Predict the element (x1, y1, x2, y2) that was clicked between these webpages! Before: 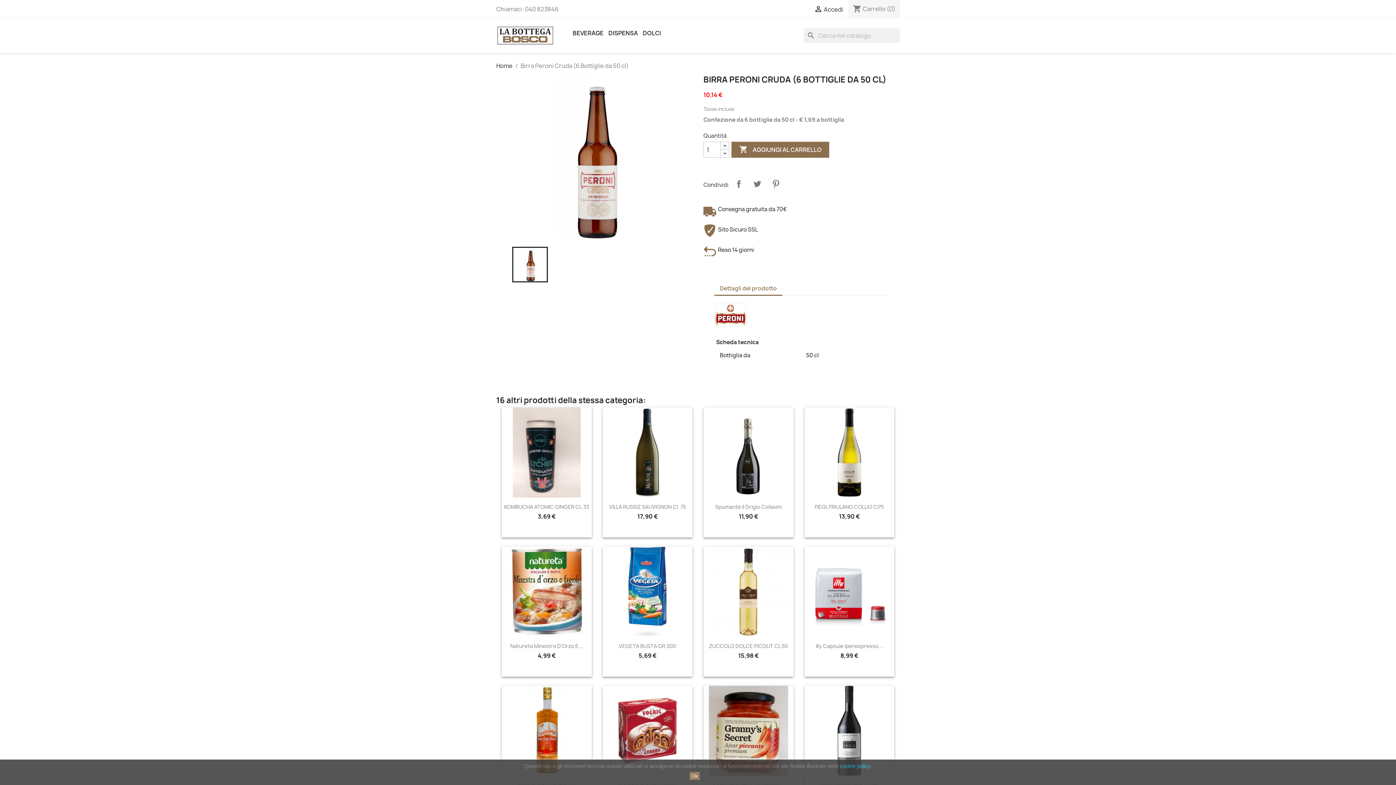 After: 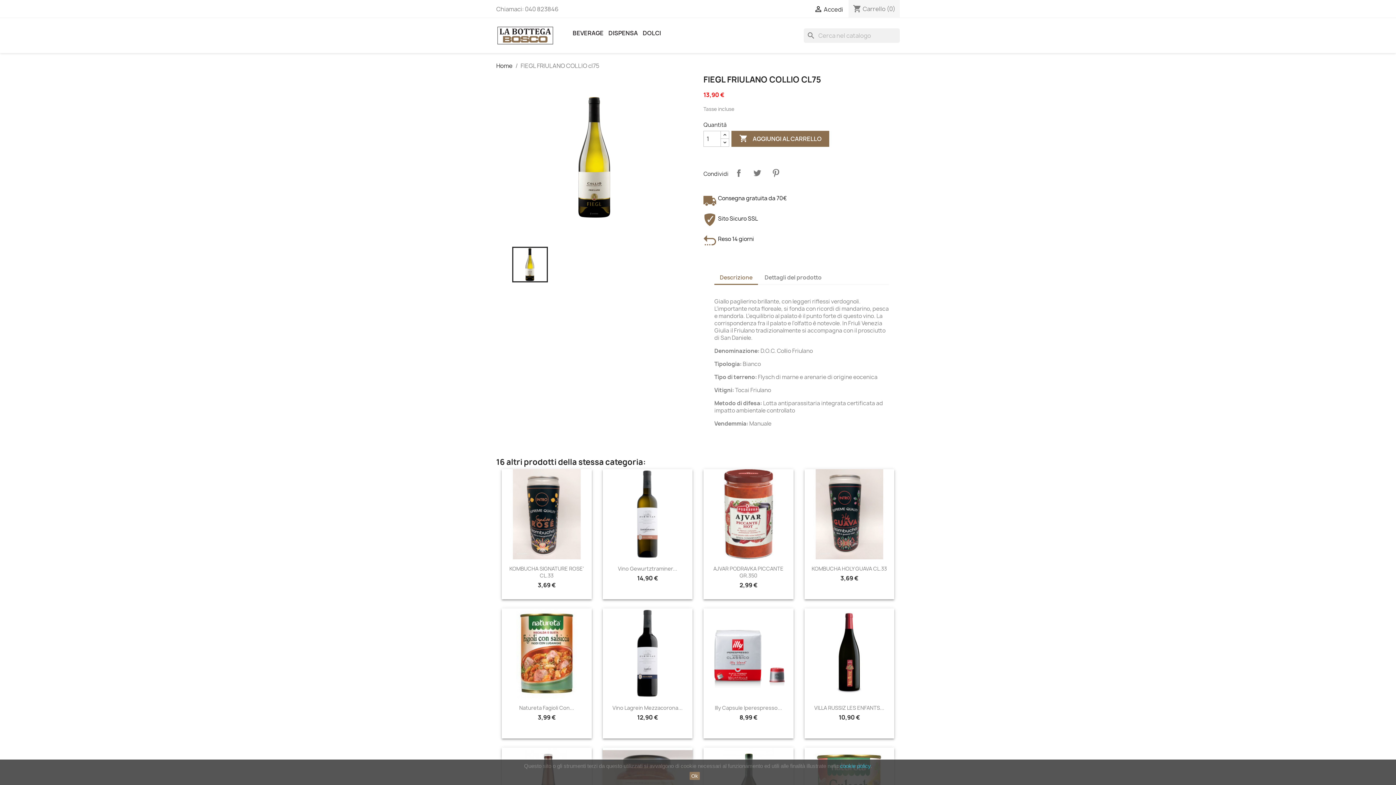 Action: bbox: (804, 407, 894, 497)